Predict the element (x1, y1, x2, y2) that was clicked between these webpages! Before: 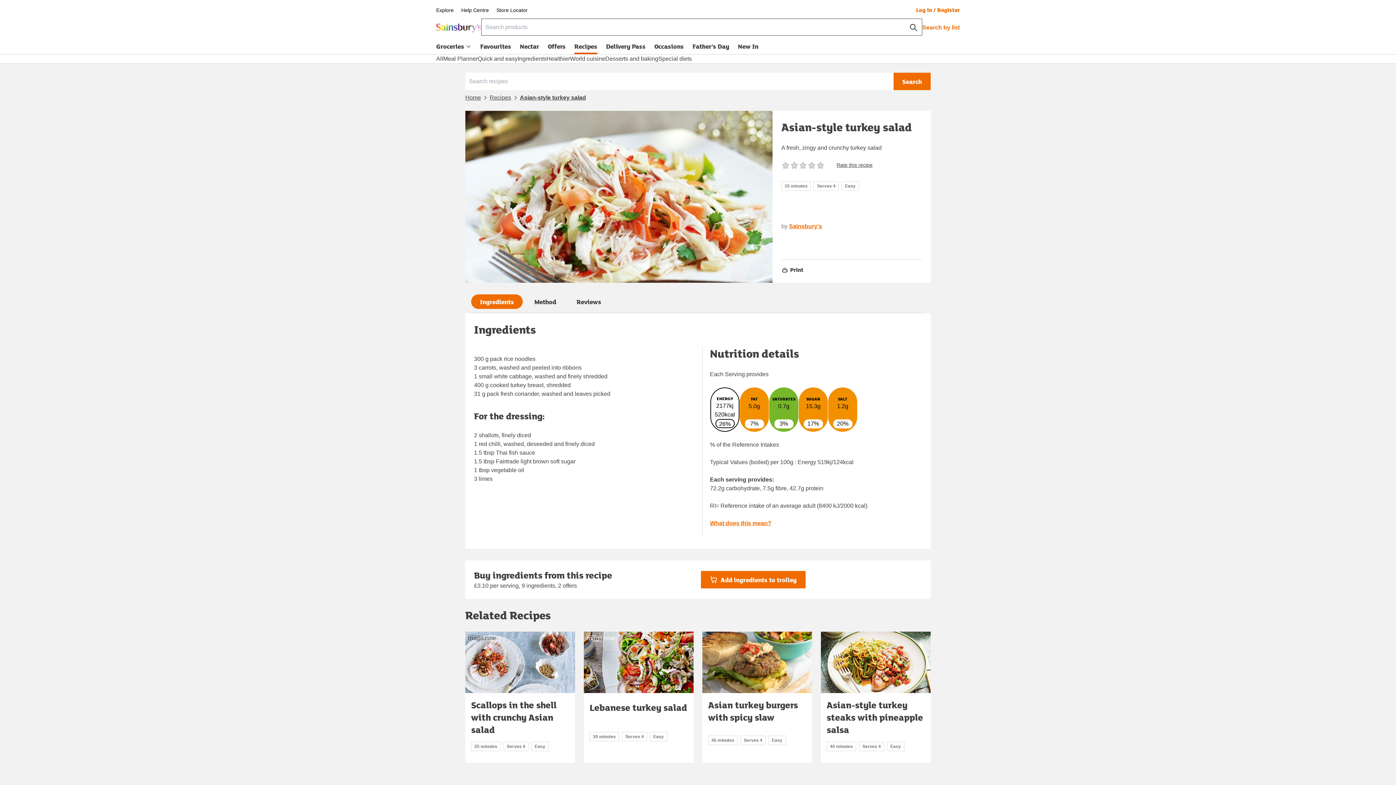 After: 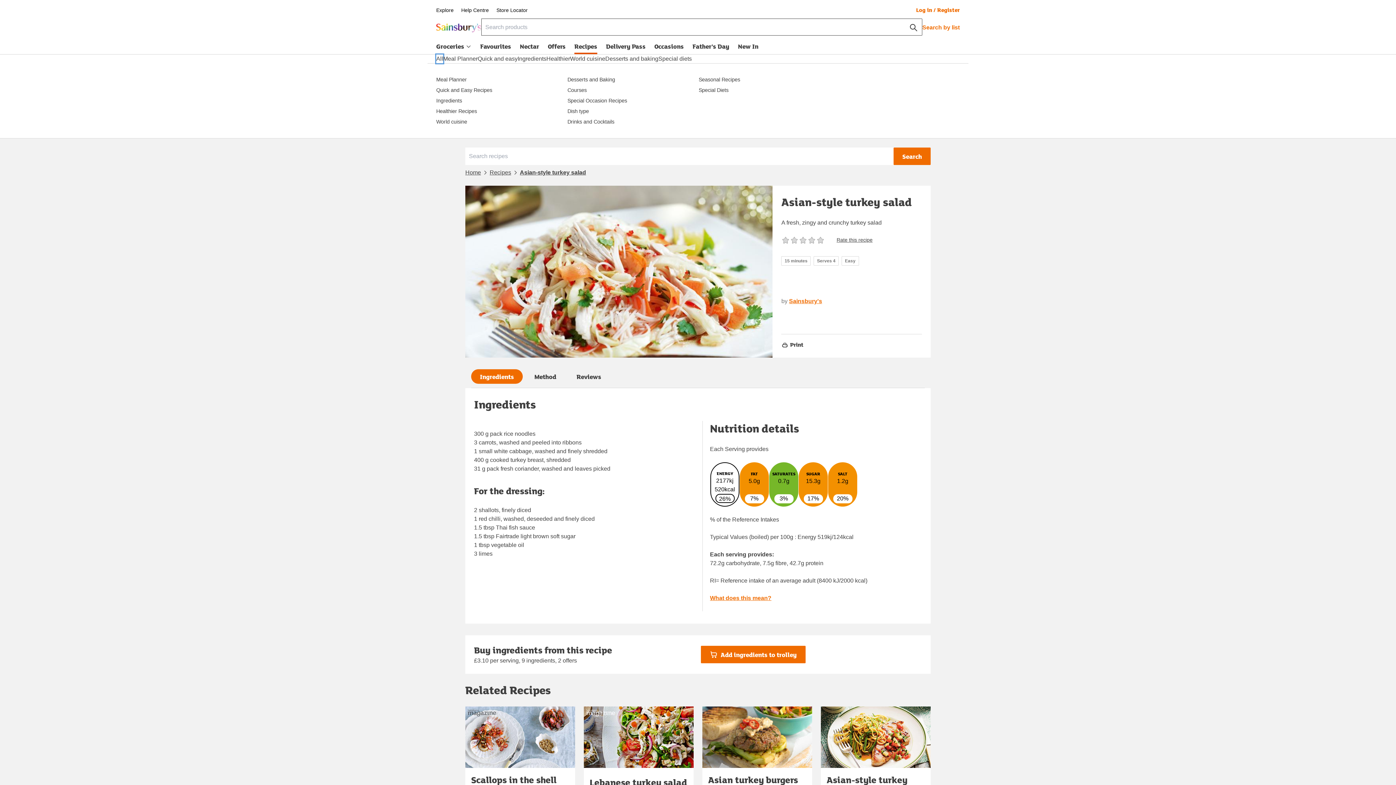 Action: label: All bbox: (436, 54, 443, 63)